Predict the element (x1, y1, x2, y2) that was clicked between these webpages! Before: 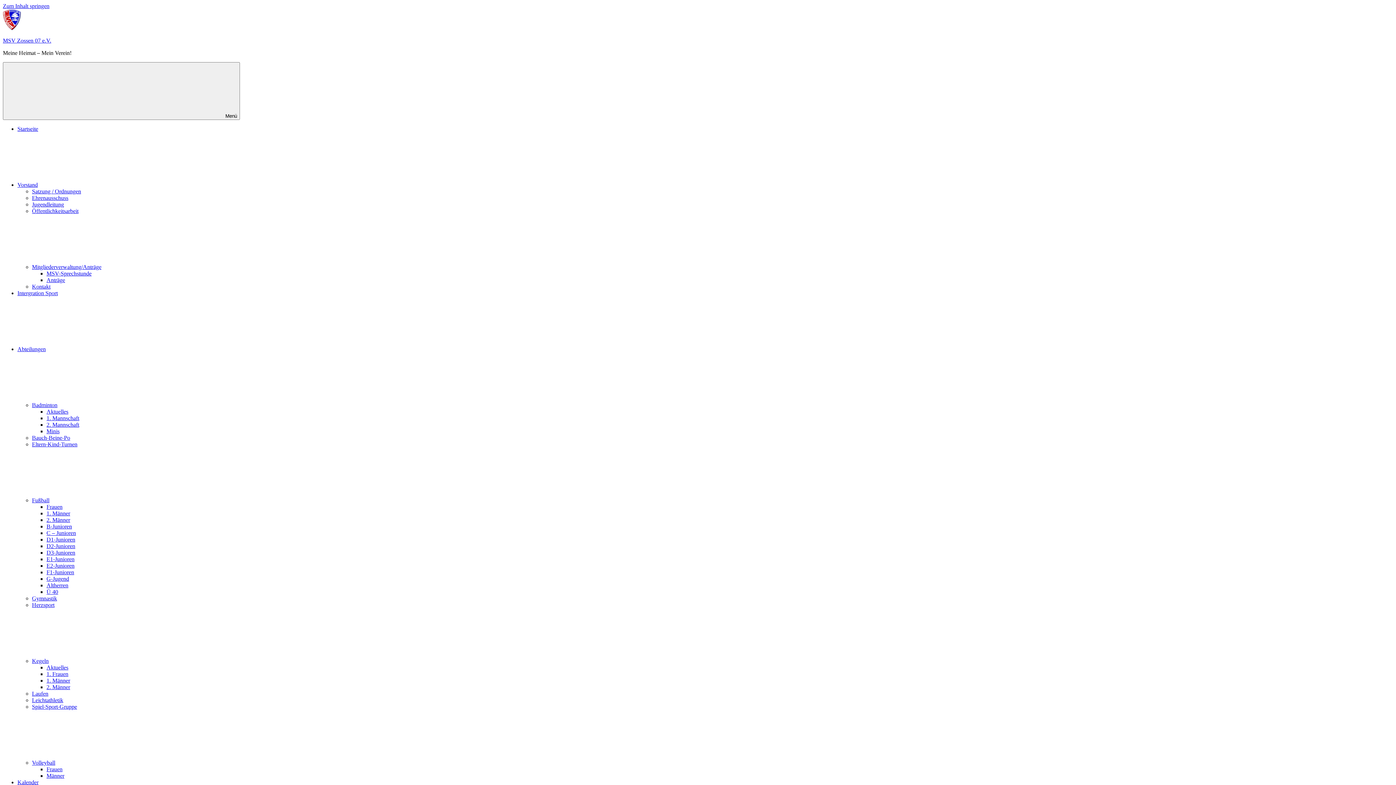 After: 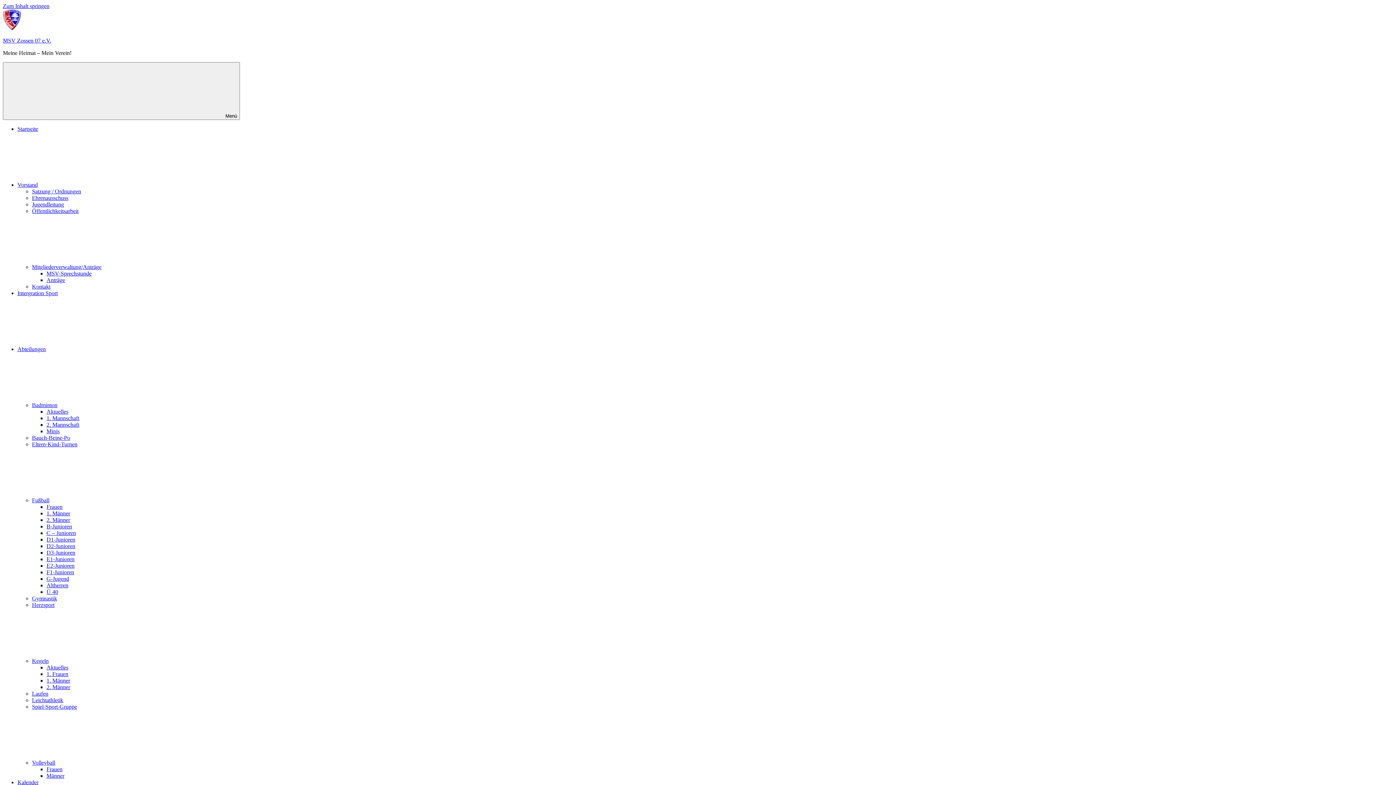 Action: bbox: (46, 510, 70, 516) label: 1. Männer